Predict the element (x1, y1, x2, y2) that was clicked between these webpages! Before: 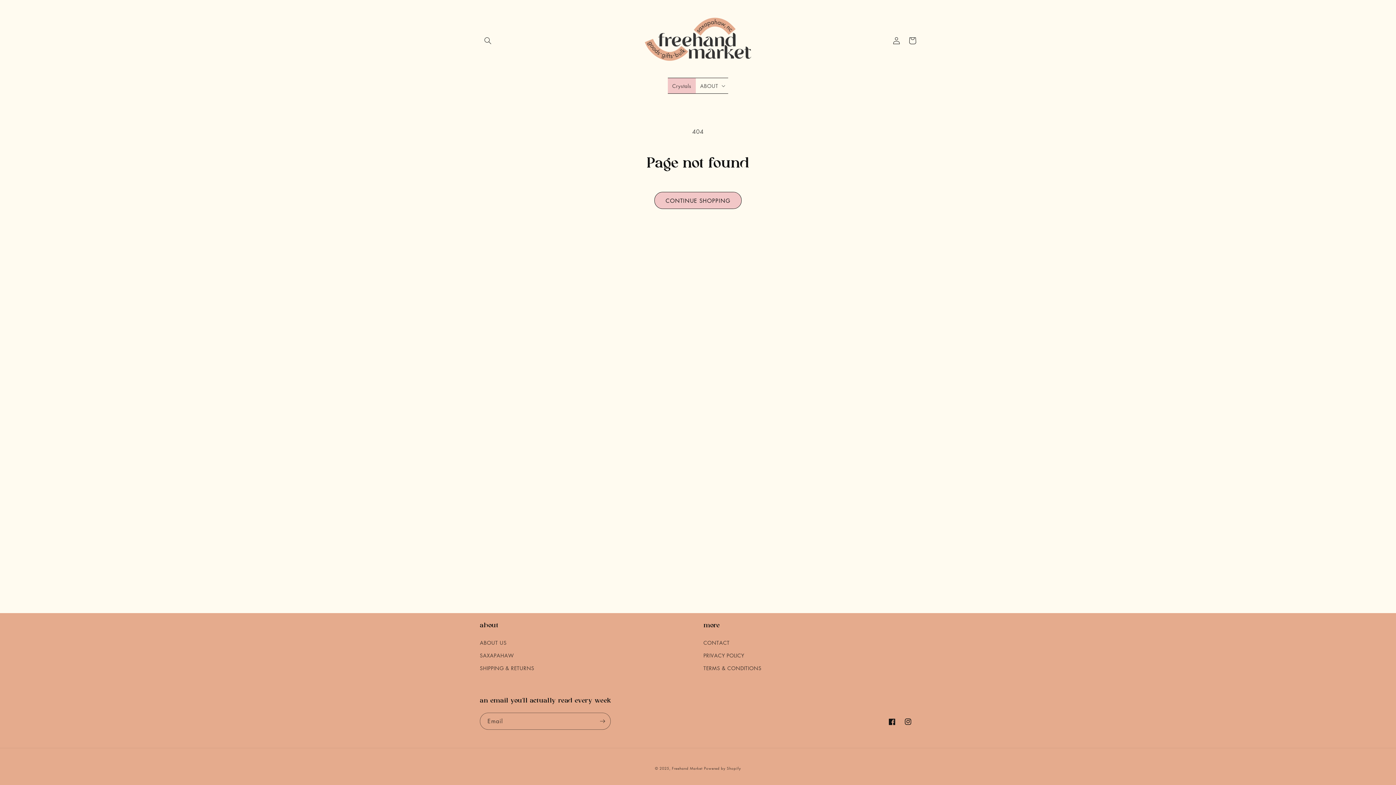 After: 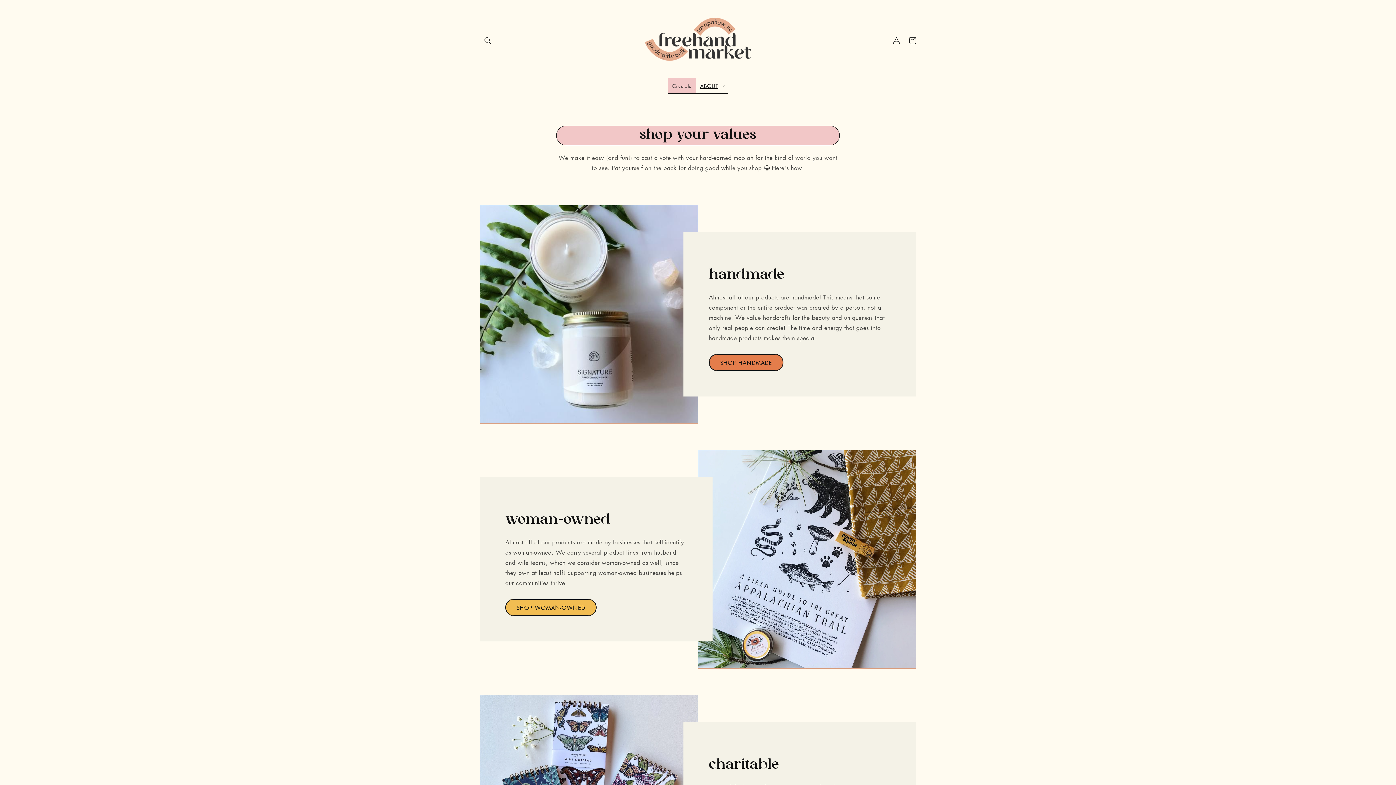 Action: label: ABOUT US bbox: (480, 638, 506, 649)